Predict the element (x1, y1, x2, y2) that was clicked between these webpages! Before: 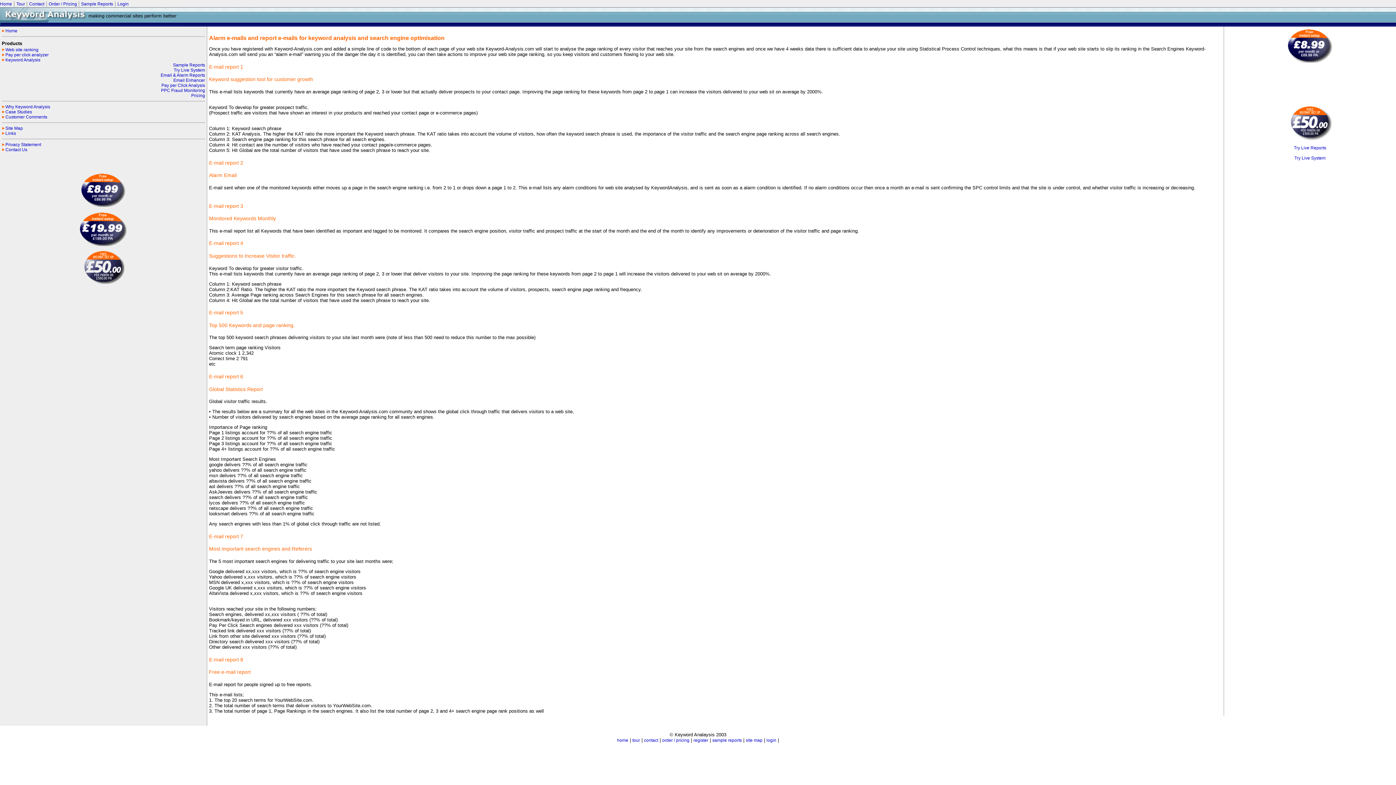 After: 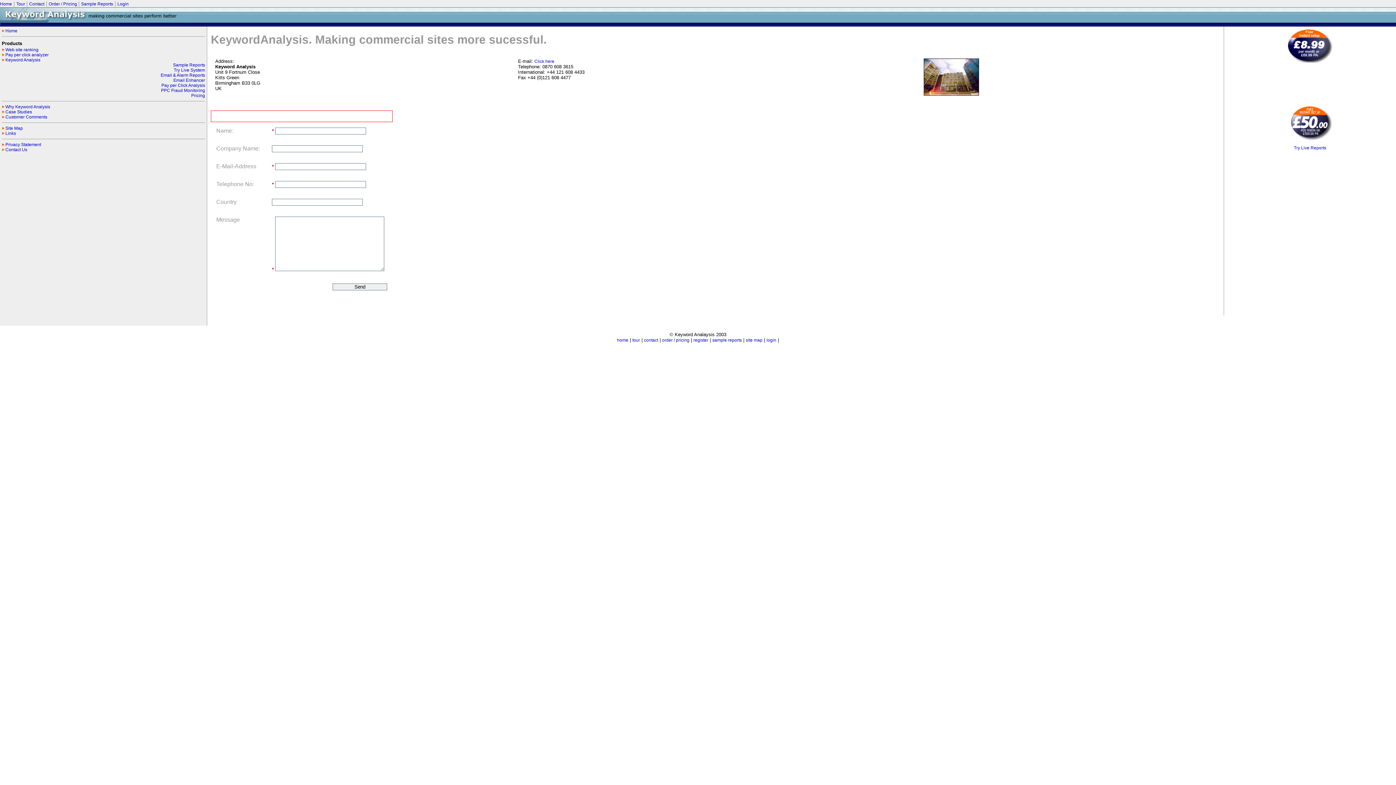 Action: label: Contact bbox: (29, 1, 44, 6)